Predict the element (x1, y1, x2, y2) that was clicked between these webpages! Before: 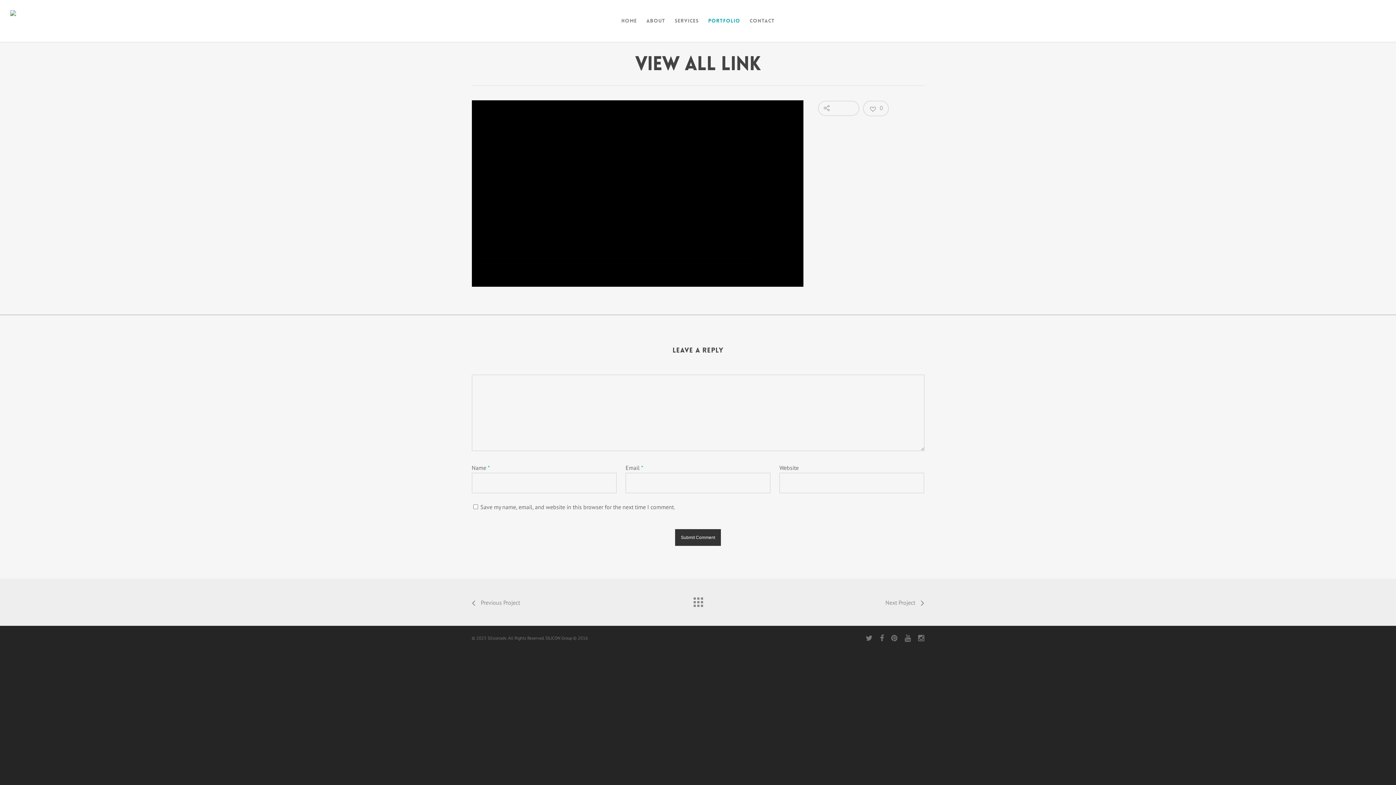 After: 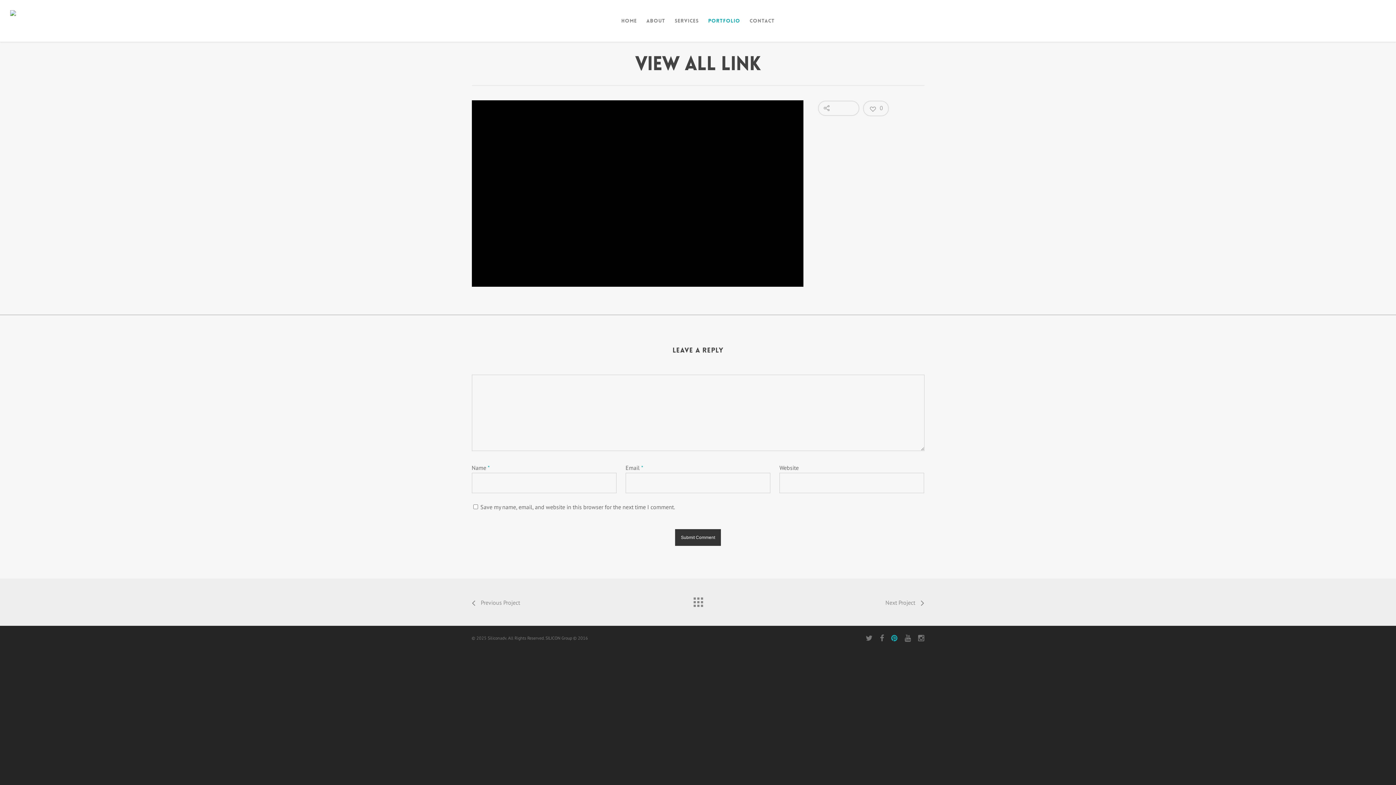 Action: bbox: (891, 633, 897, 642)